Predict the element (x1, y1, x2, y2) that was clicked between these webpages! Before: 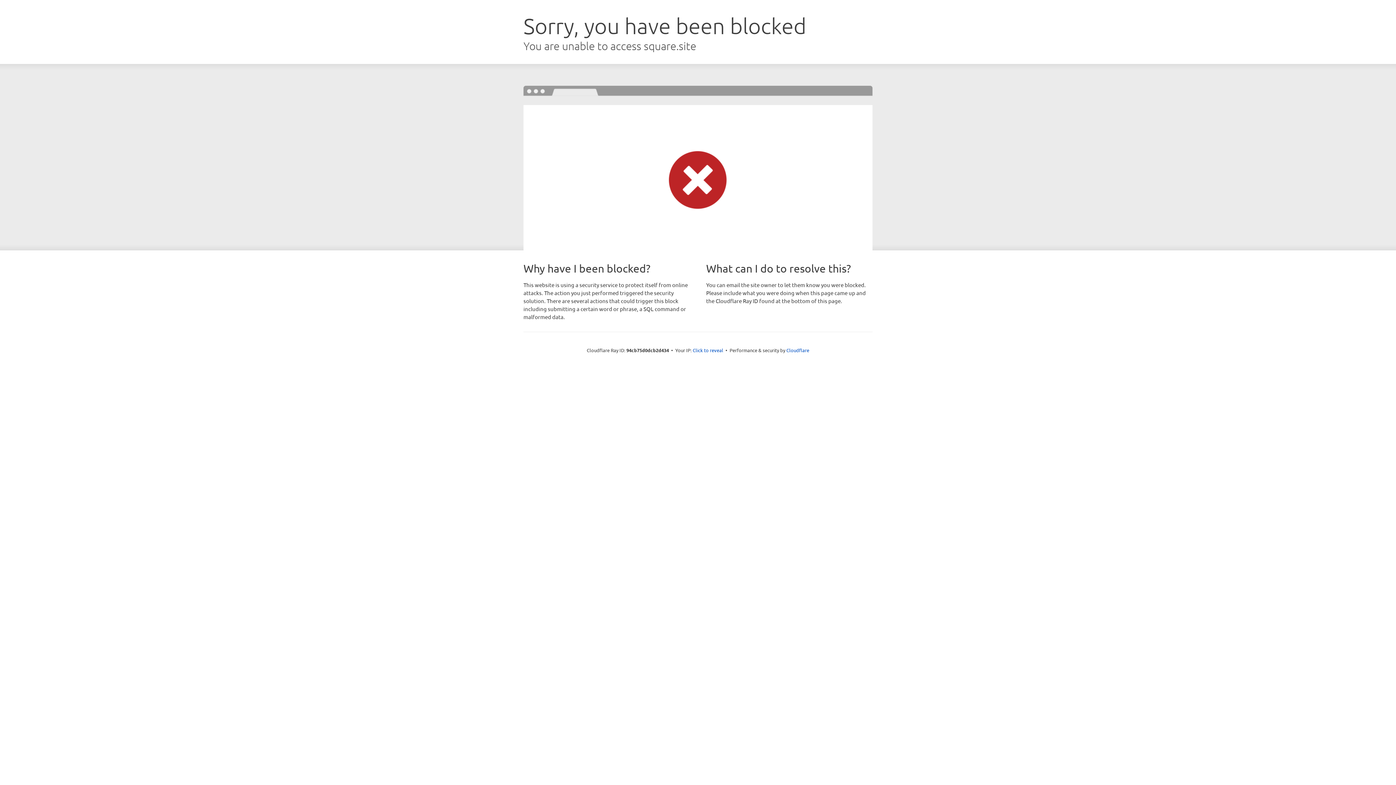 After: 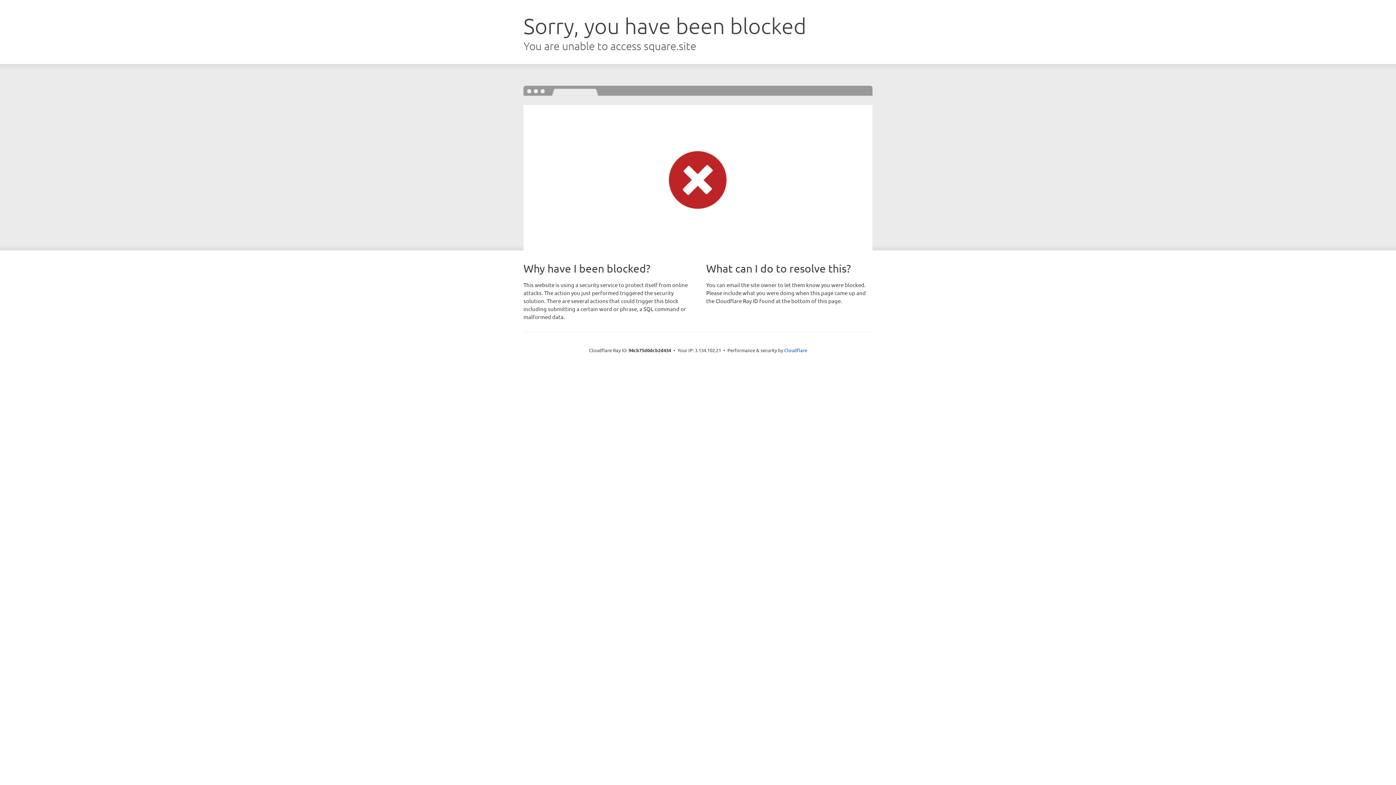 Action: bbox: (692, 346, 723, 353) label: Click to reveal